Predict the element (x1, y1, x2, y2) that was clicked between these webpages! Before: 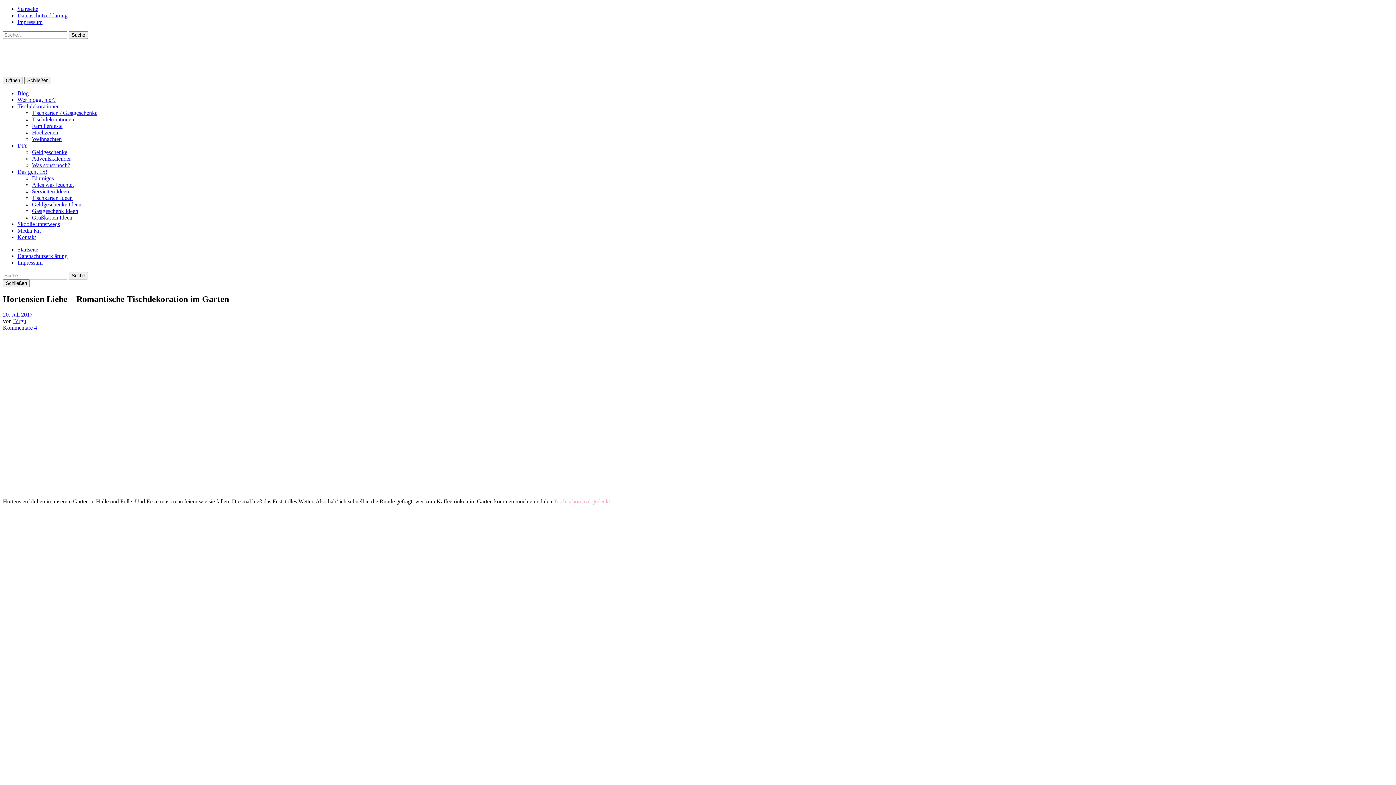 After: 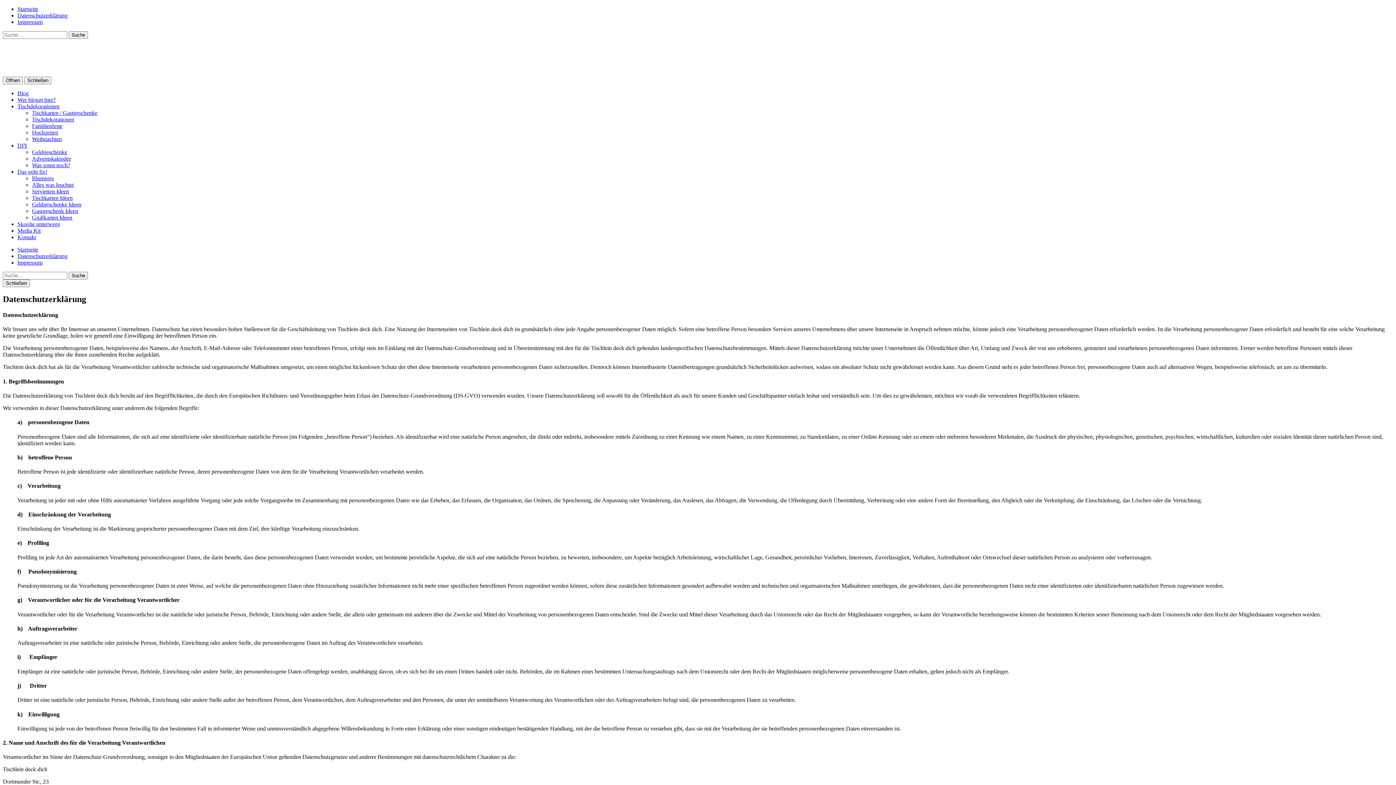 Action: bbox: (17, 253, 67, 259) label: Datenschutzerklärung